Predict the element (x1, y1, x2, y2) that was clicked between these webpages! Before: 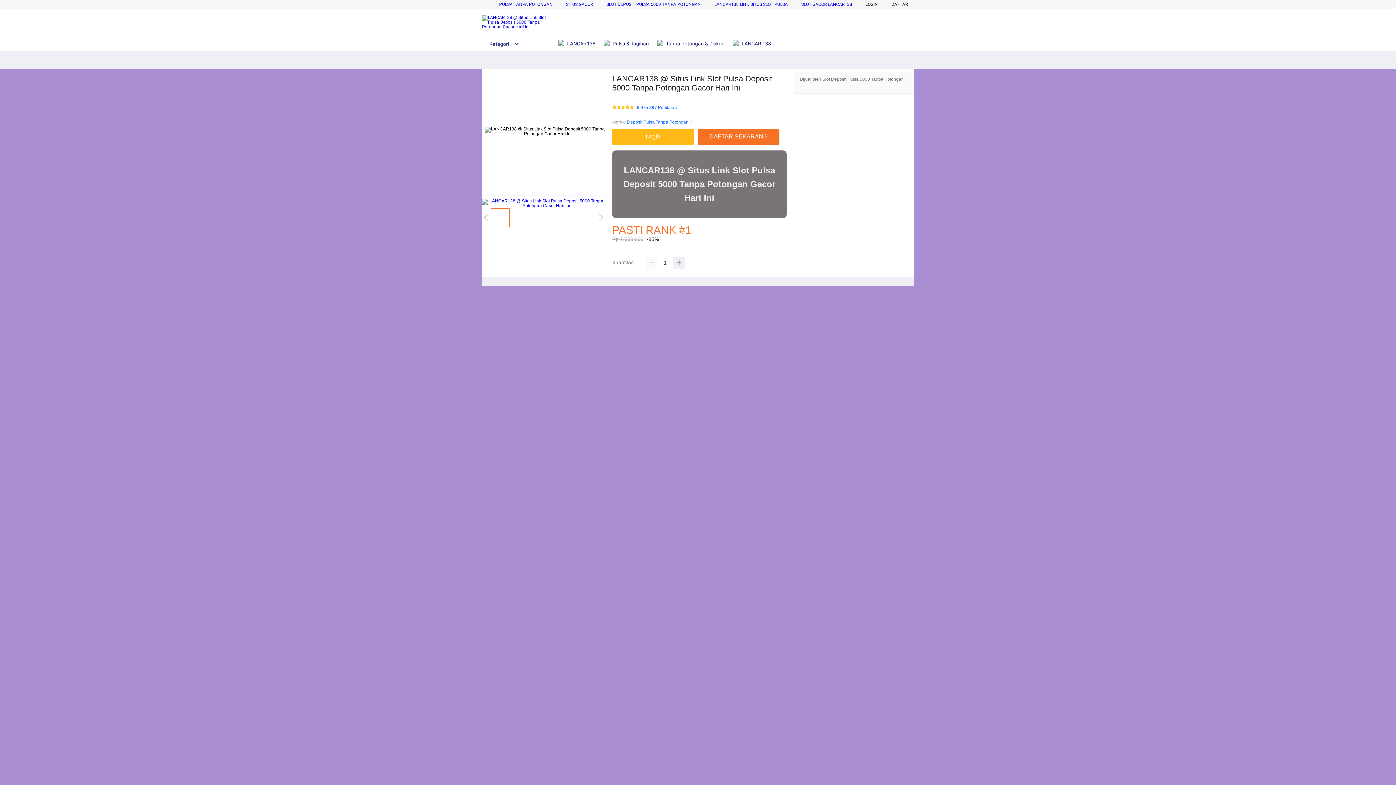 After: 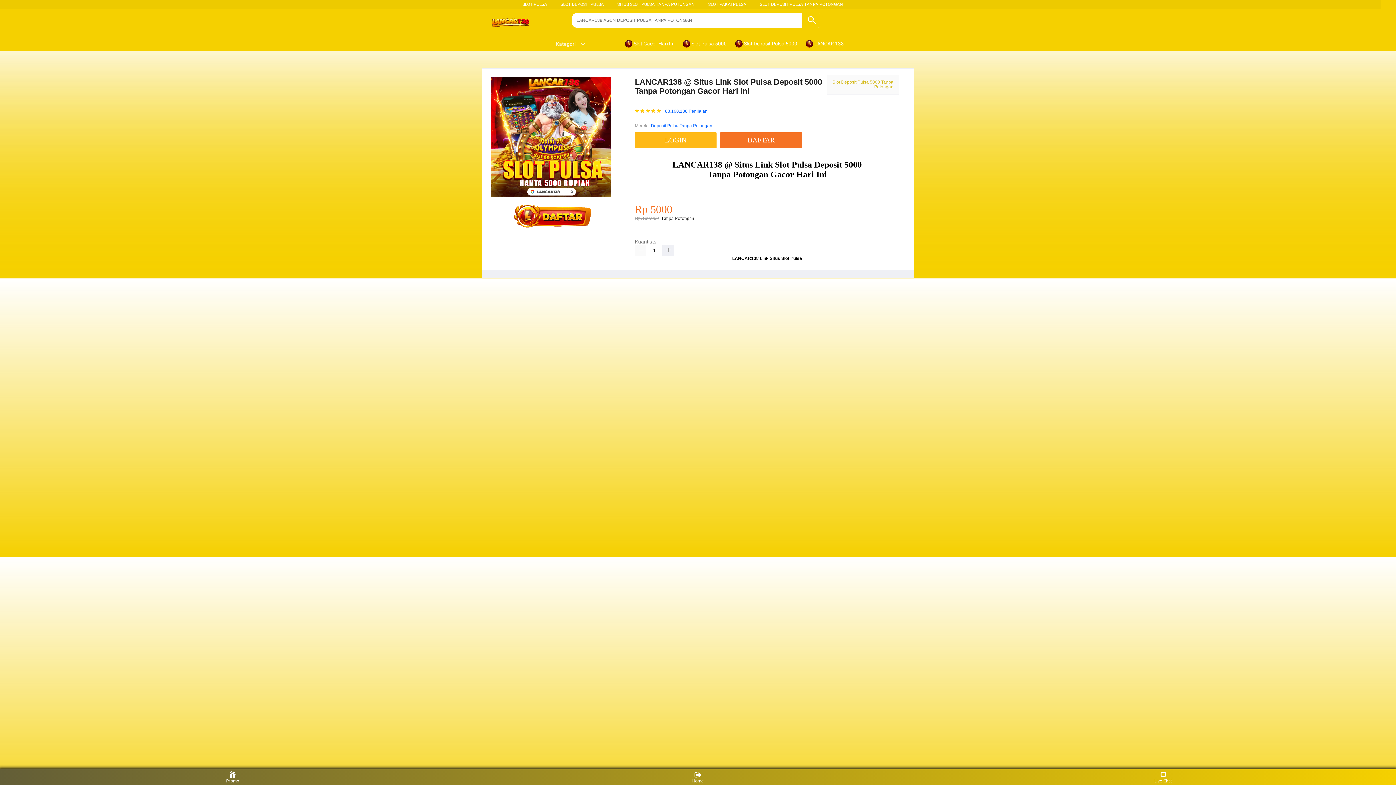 Action: bbox: (482, 15, 554, 29)